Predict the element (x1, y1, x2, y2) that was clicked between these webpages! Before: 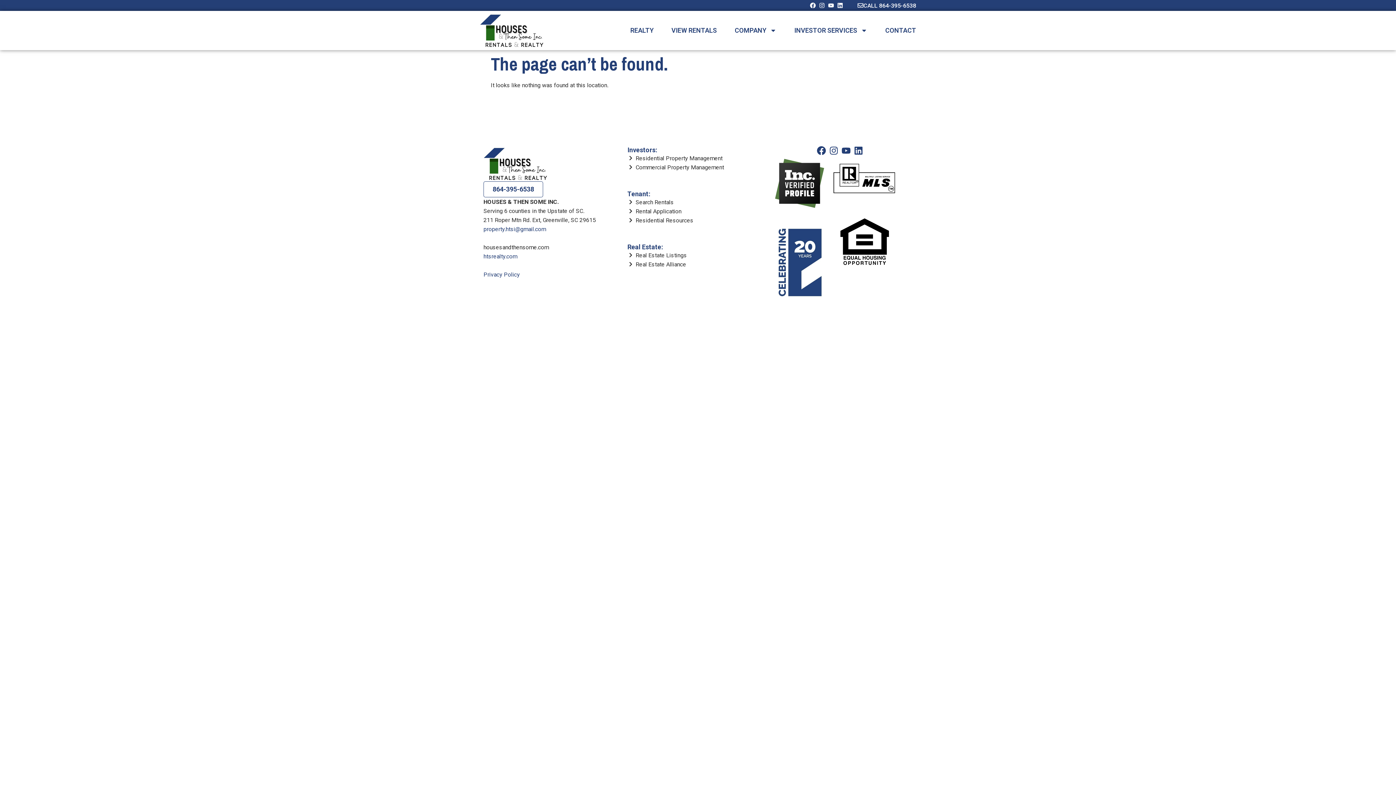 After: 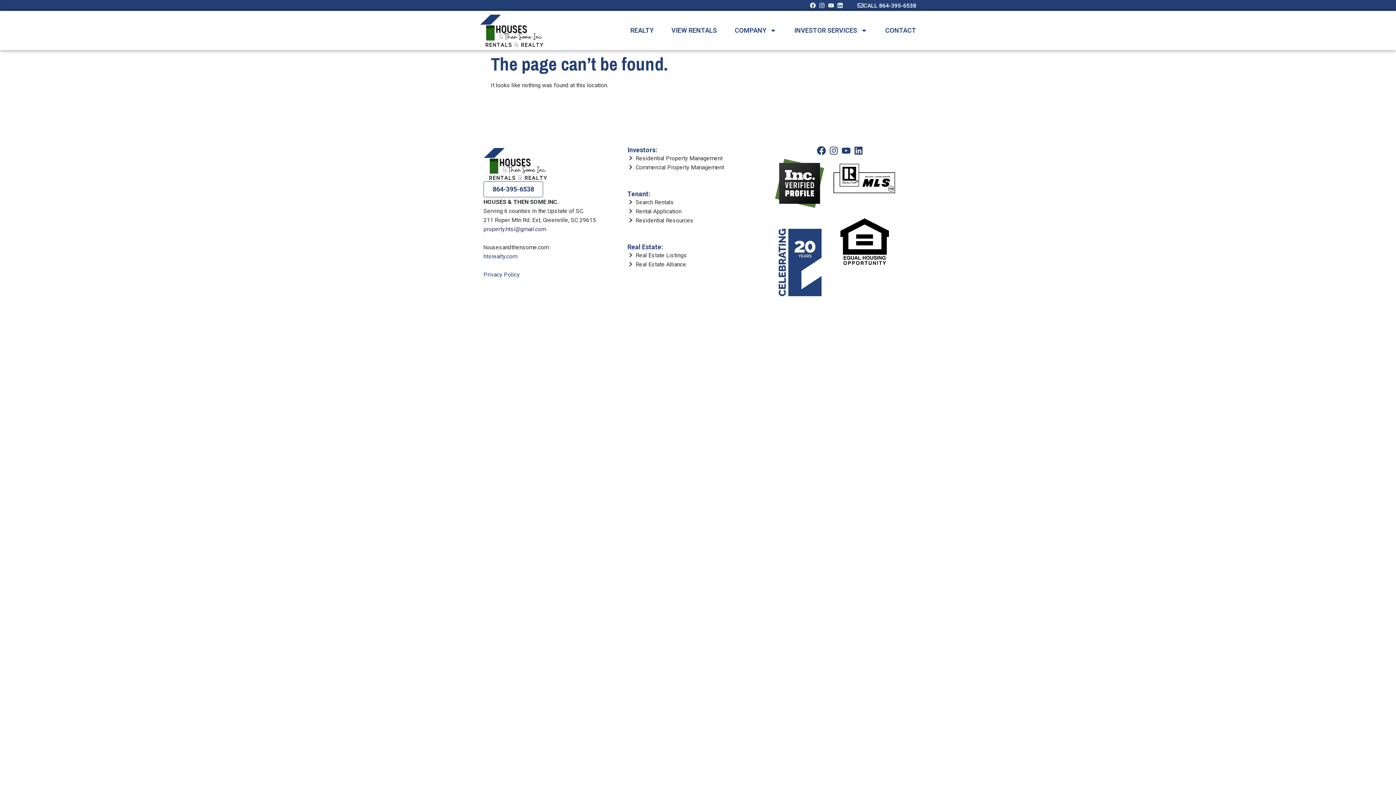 Action: label: property.htsi@gmail.com bbox: (483, 225, 546, 232)